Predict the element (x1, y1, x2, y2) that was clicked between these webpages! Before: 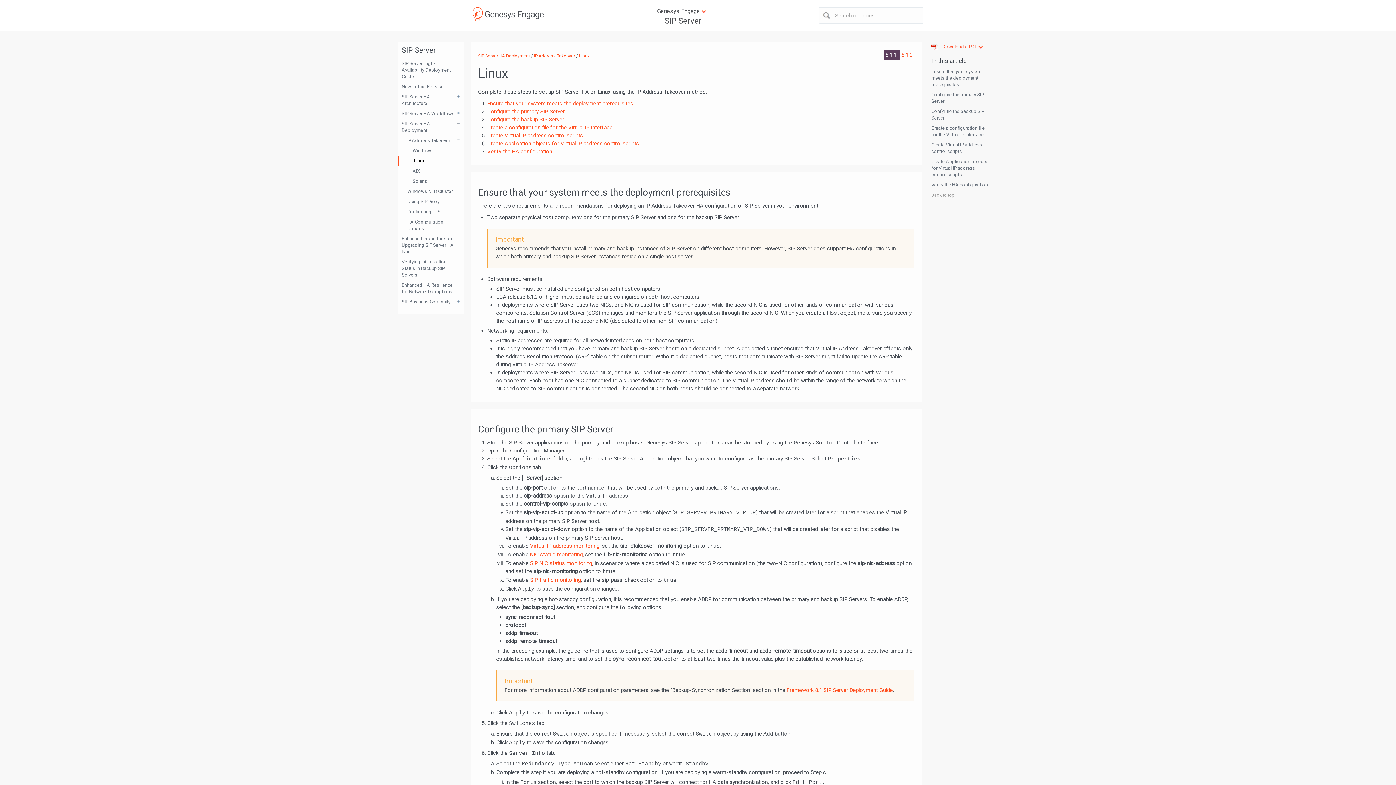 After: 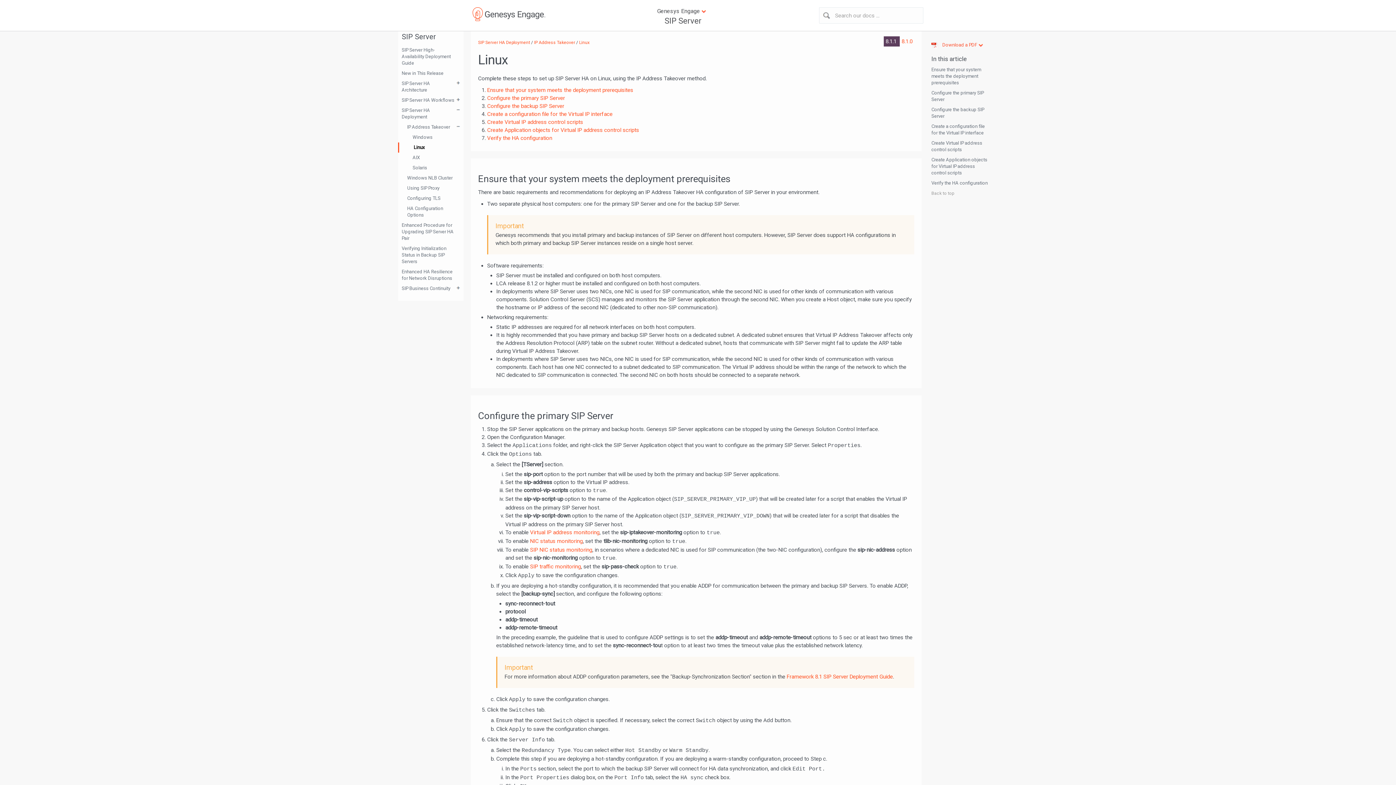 Action: label: Back to top bbox: (929, 192, 954, 198)